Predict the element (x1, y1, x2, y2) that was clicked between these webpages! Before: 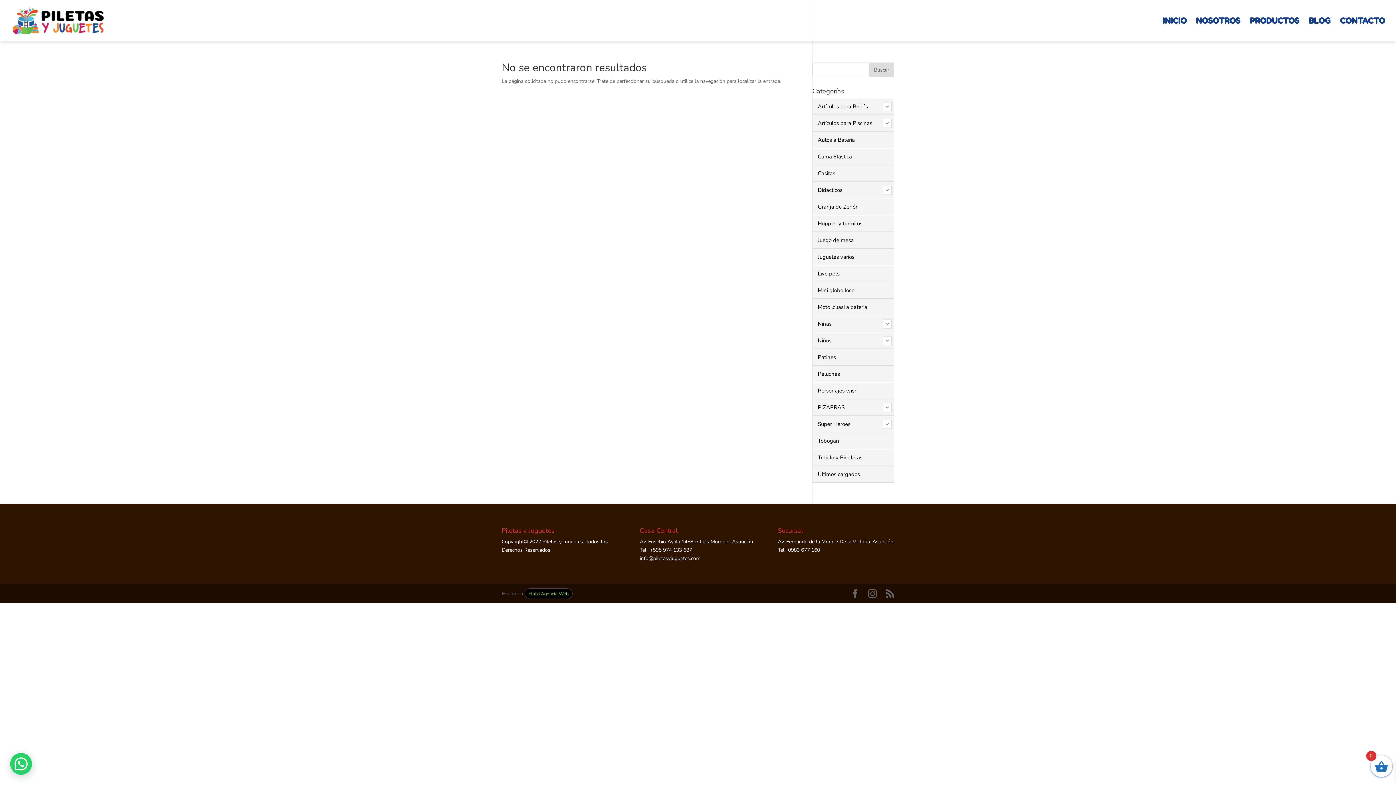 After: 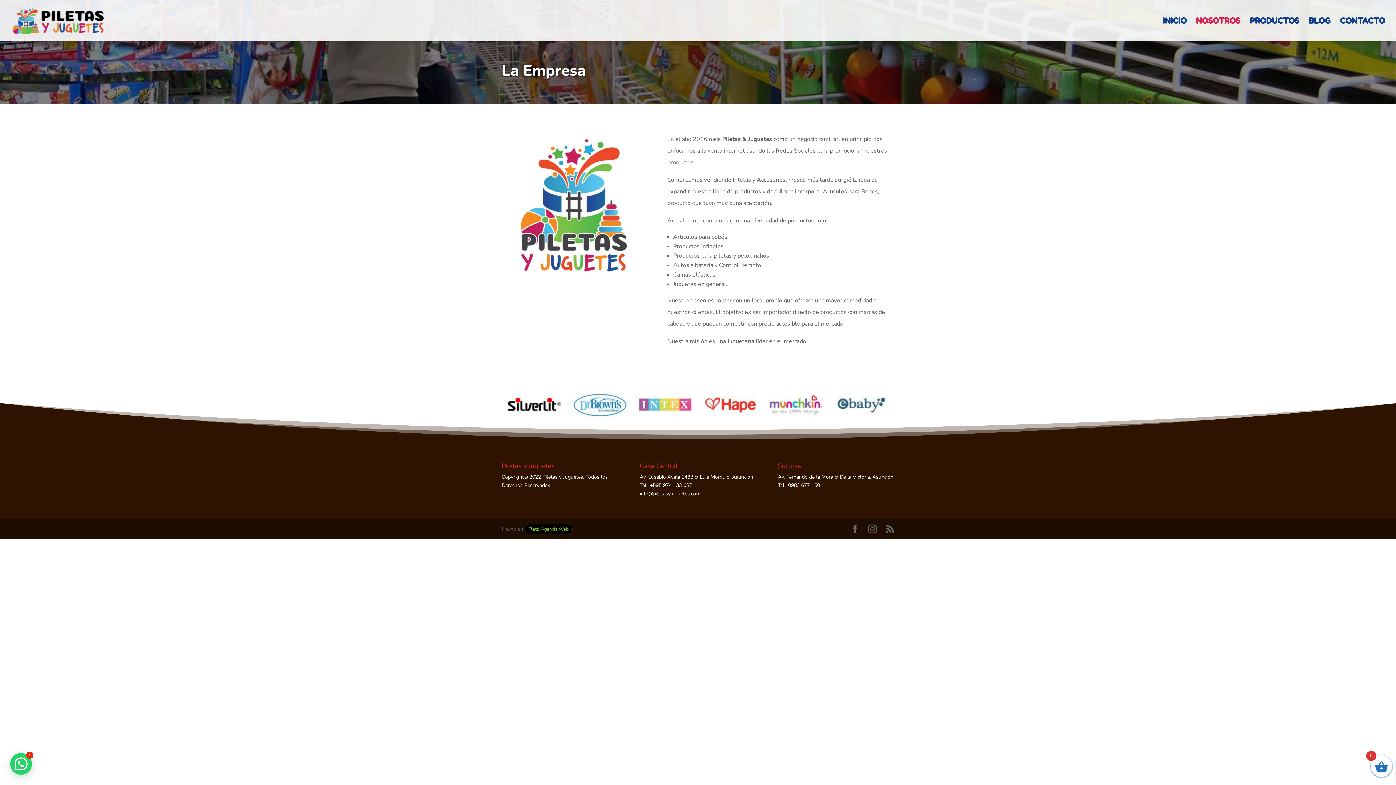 Action: label: NOSOTROS bbox: (1196, 18, 1240, 41)